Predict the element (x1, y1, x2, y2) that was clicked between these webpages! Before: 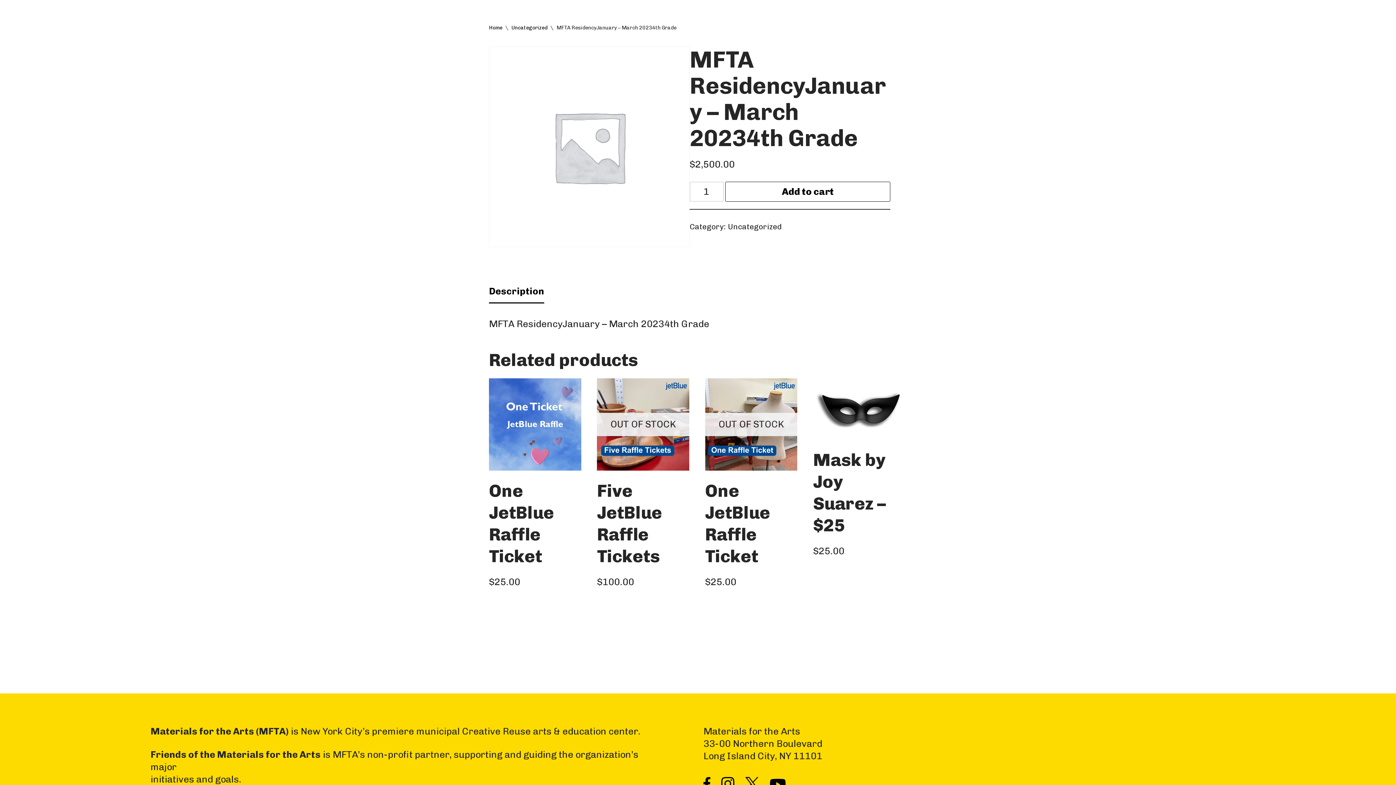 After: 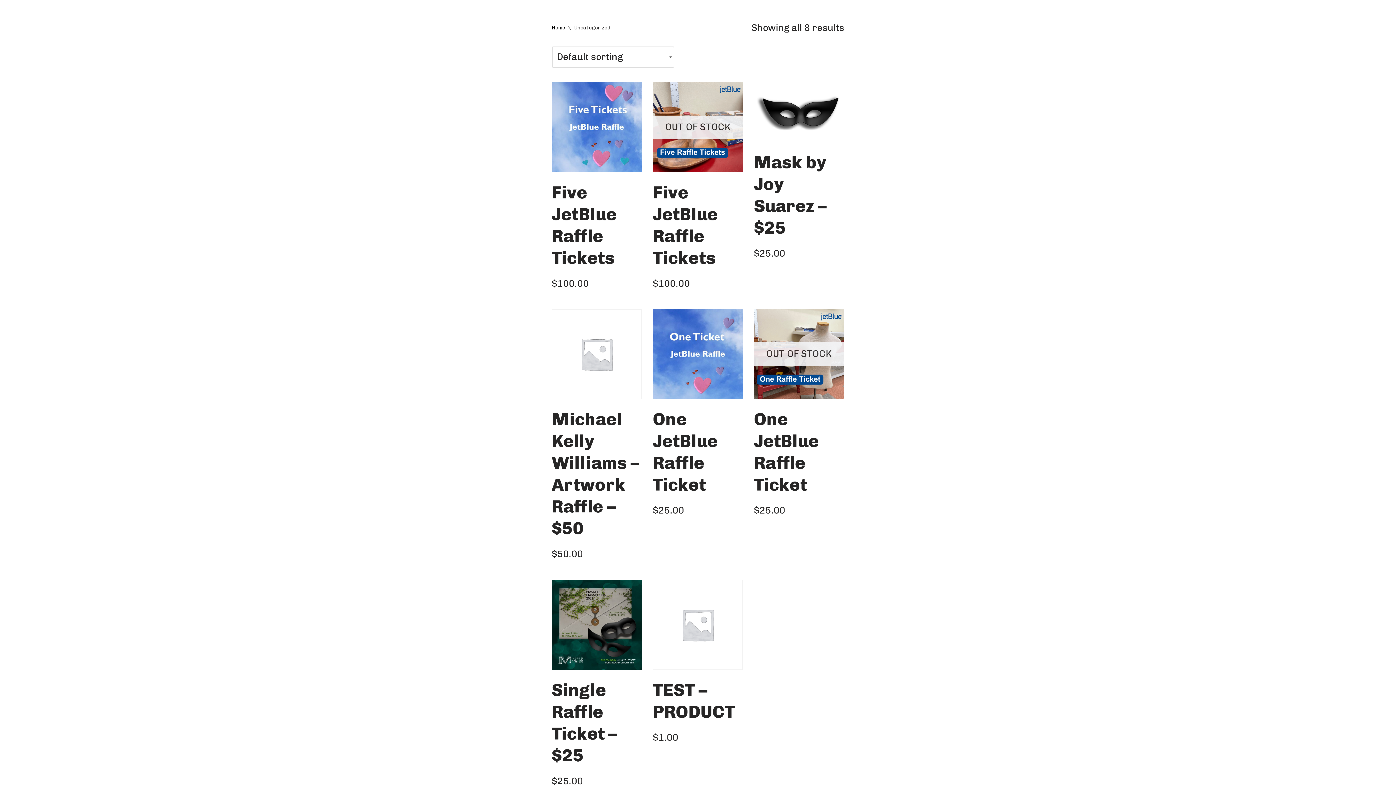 Action: bbox: (511, 24, 547, 30) label: Uncategorized